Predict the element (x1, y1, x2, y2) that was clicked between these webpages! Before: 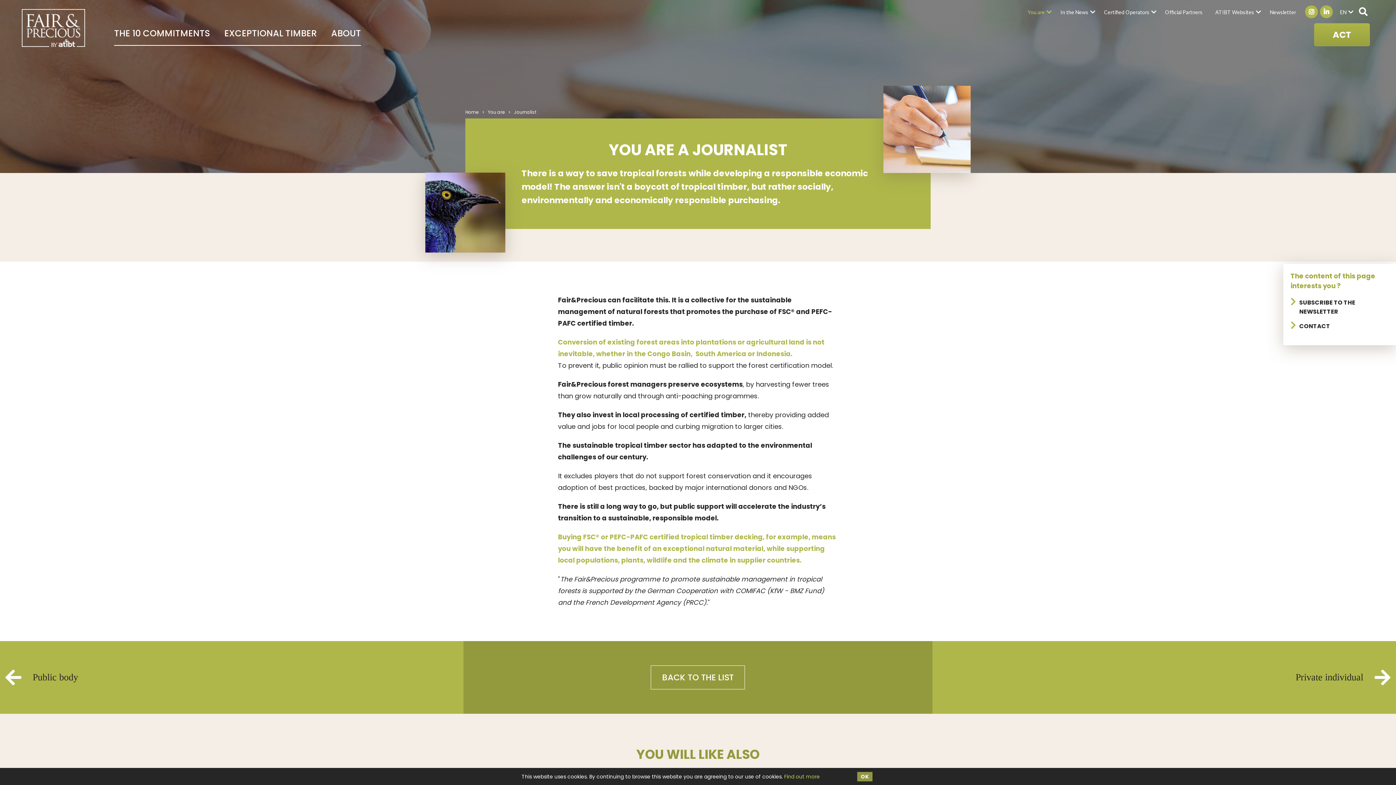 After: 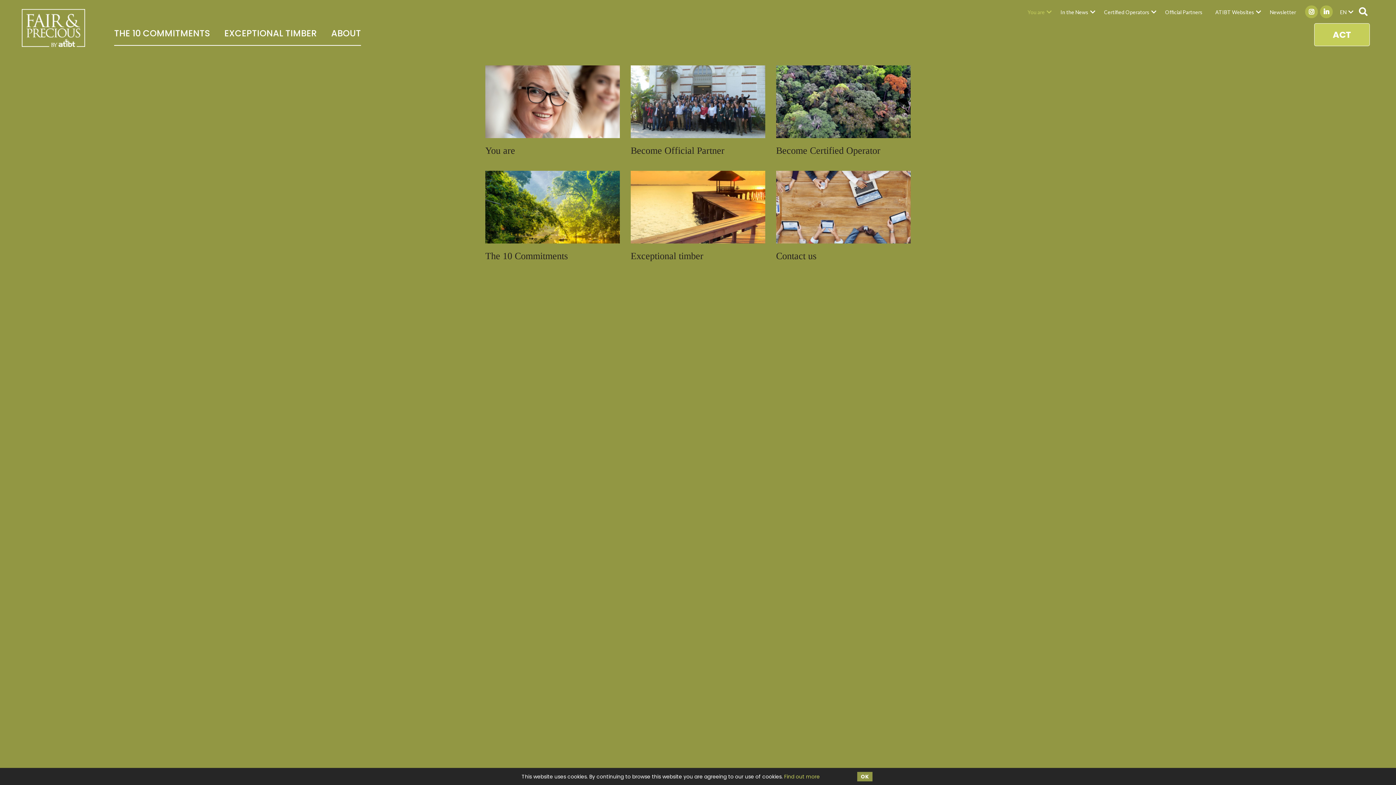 Action: label: ACT bbox: (1314, 23, 1370, 46)